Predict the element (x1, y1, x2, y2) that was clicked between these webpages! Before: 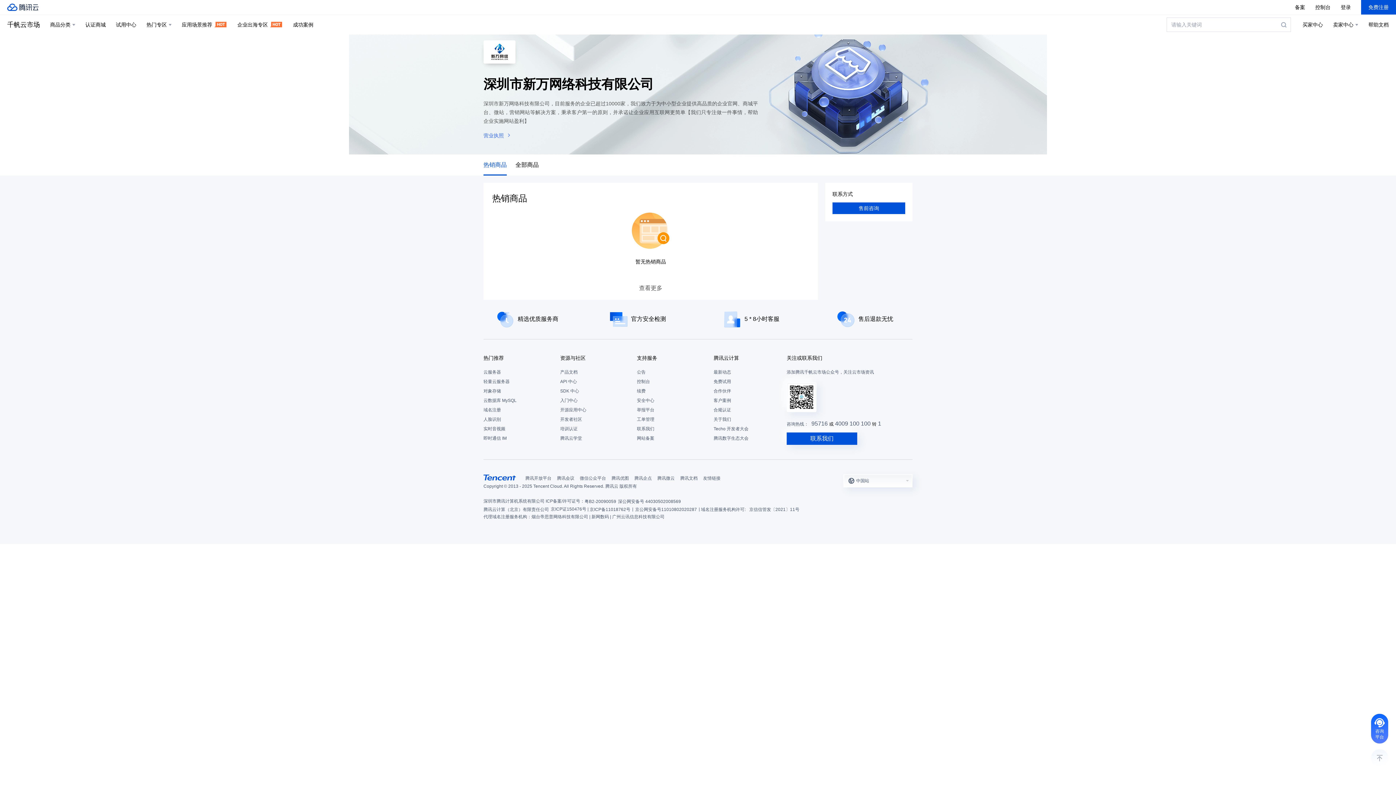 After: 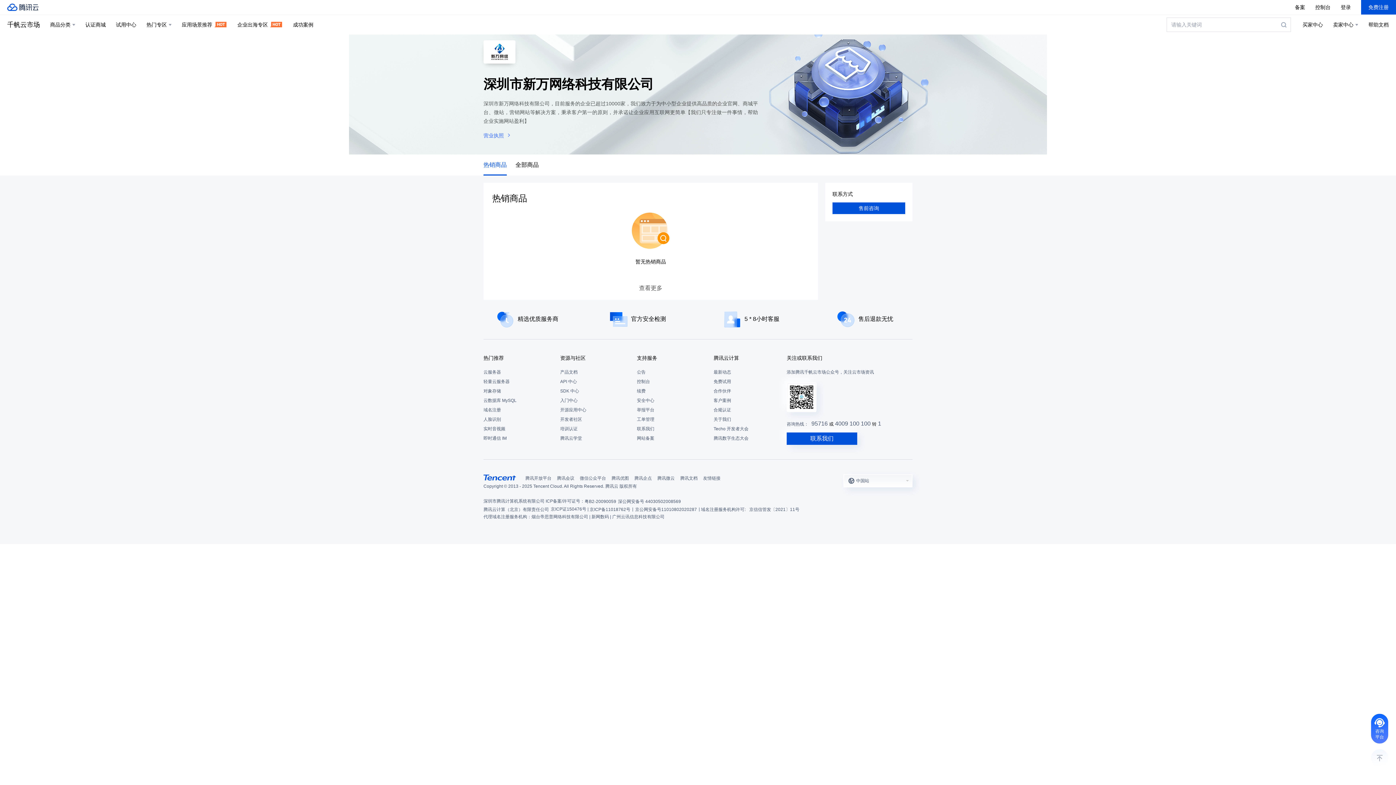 Action: bbox: (1276, 17, 1291, 32) label: 搜索